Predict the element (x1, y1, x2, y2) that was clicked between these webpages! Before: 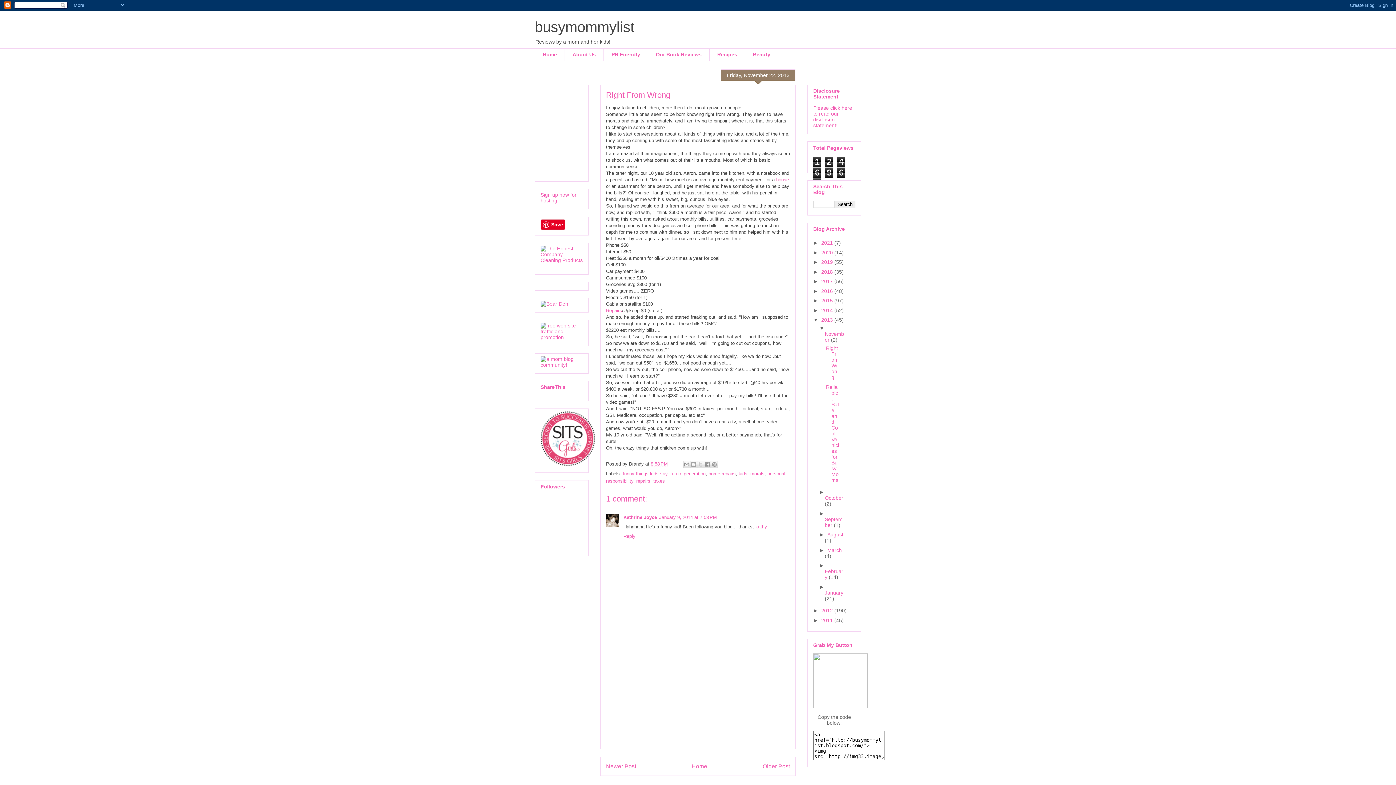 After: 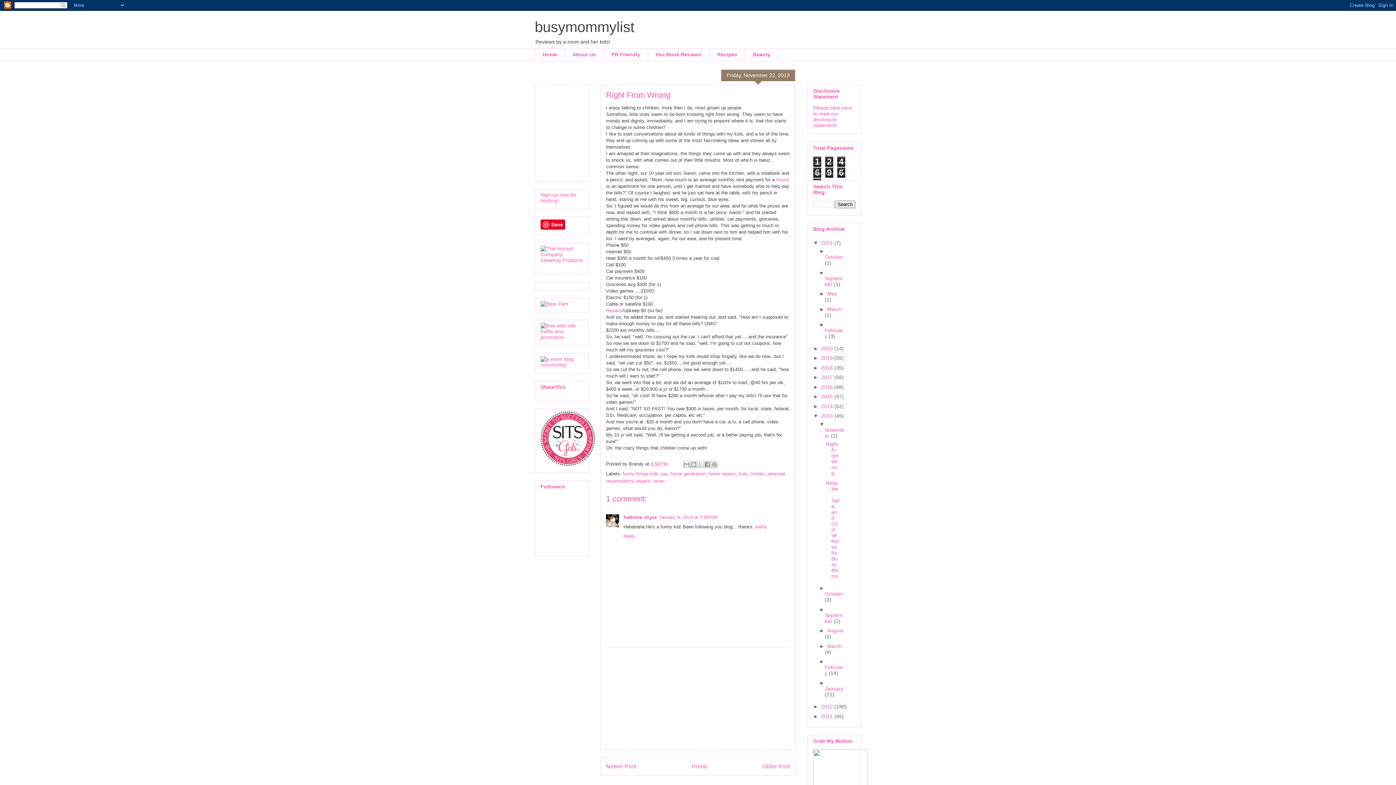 Action: bbox: (813, 240, 821, 245) label: ►  